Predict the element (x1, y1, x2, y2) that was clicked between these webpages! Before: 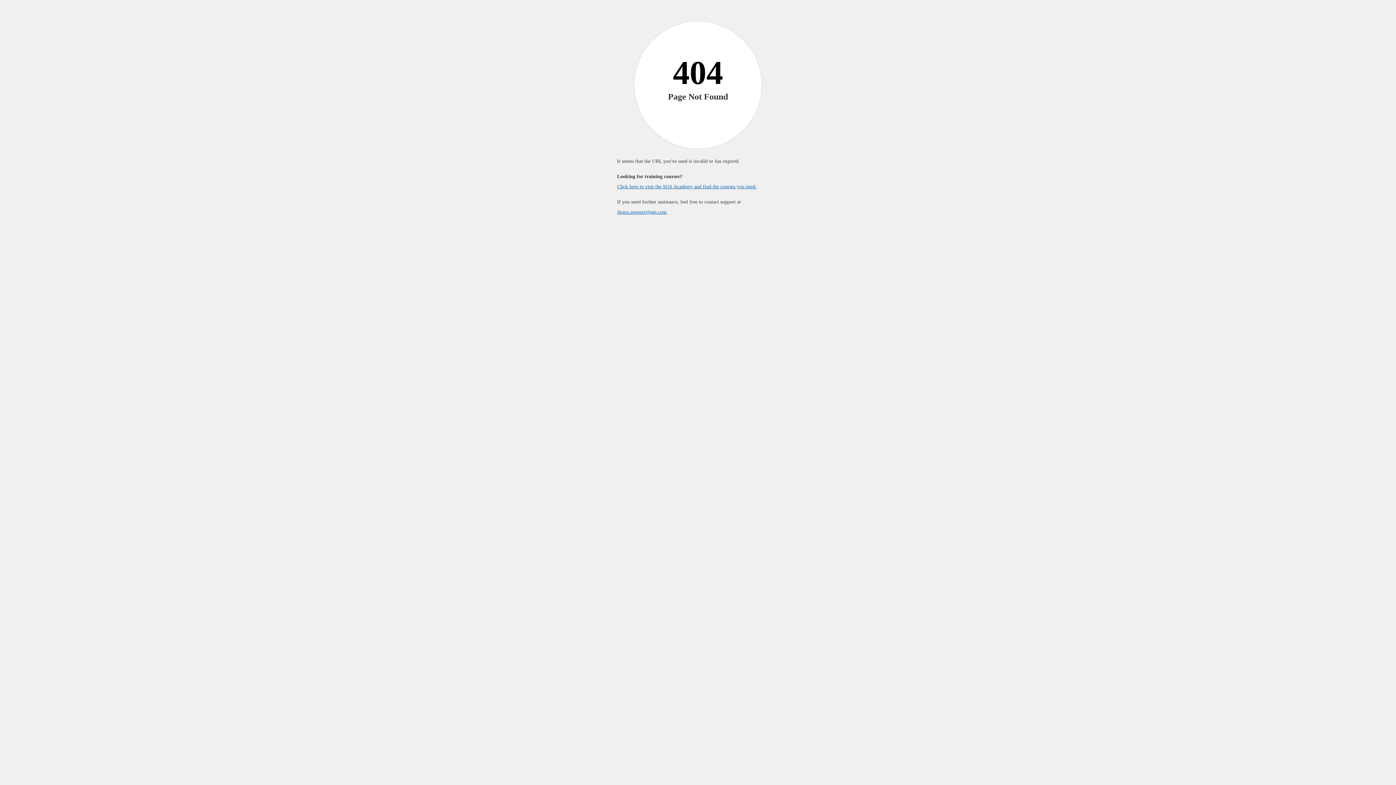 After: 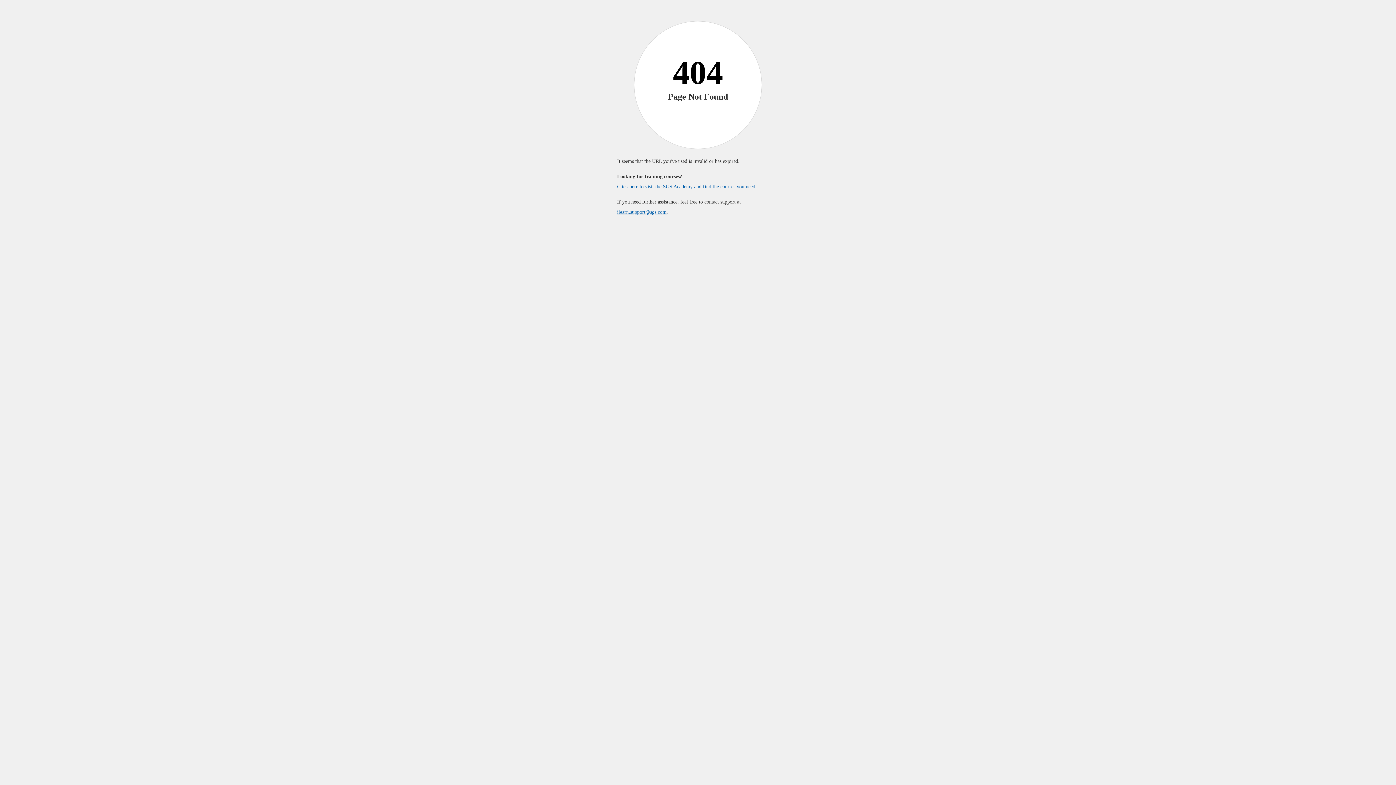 Action: label: ilearn.support@sgs.com bbox: (617, 209, 666, 214)